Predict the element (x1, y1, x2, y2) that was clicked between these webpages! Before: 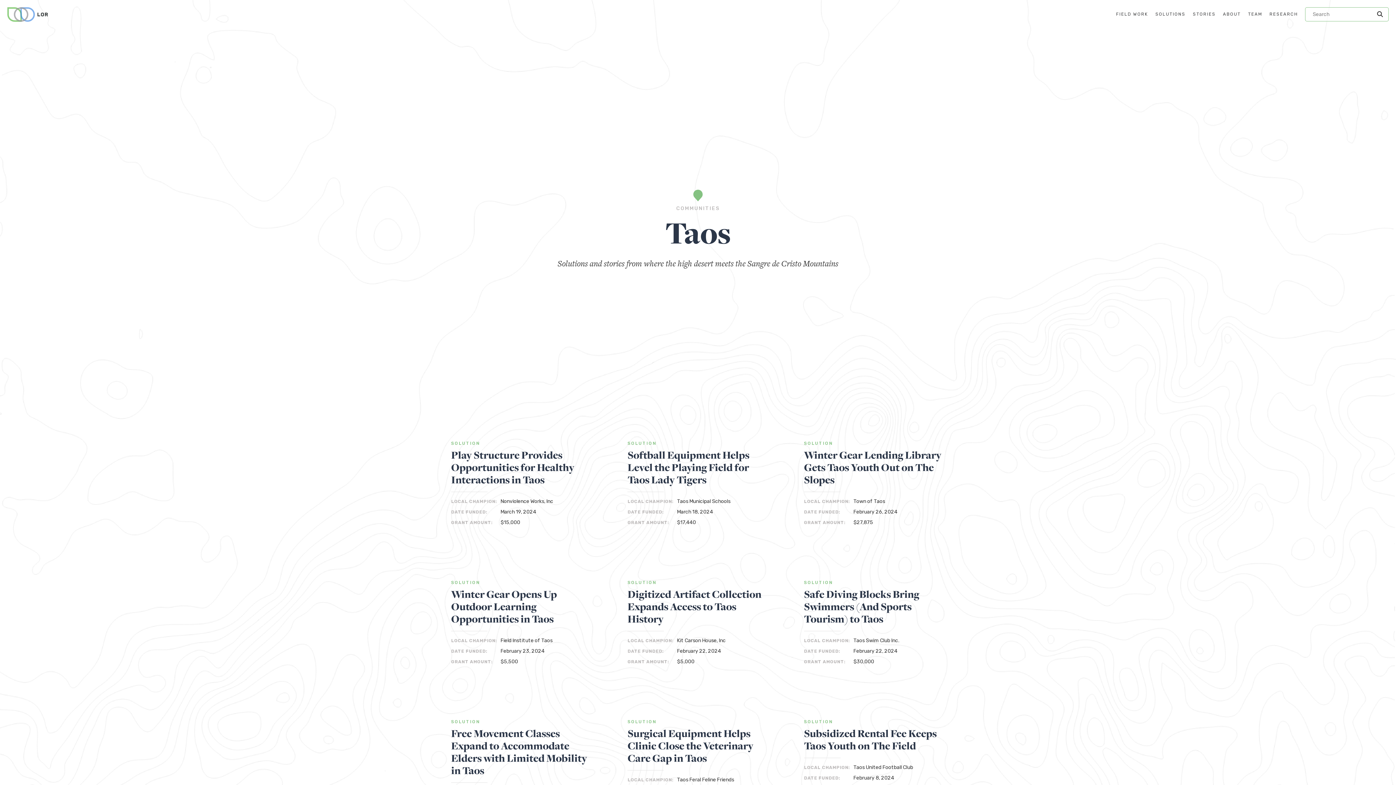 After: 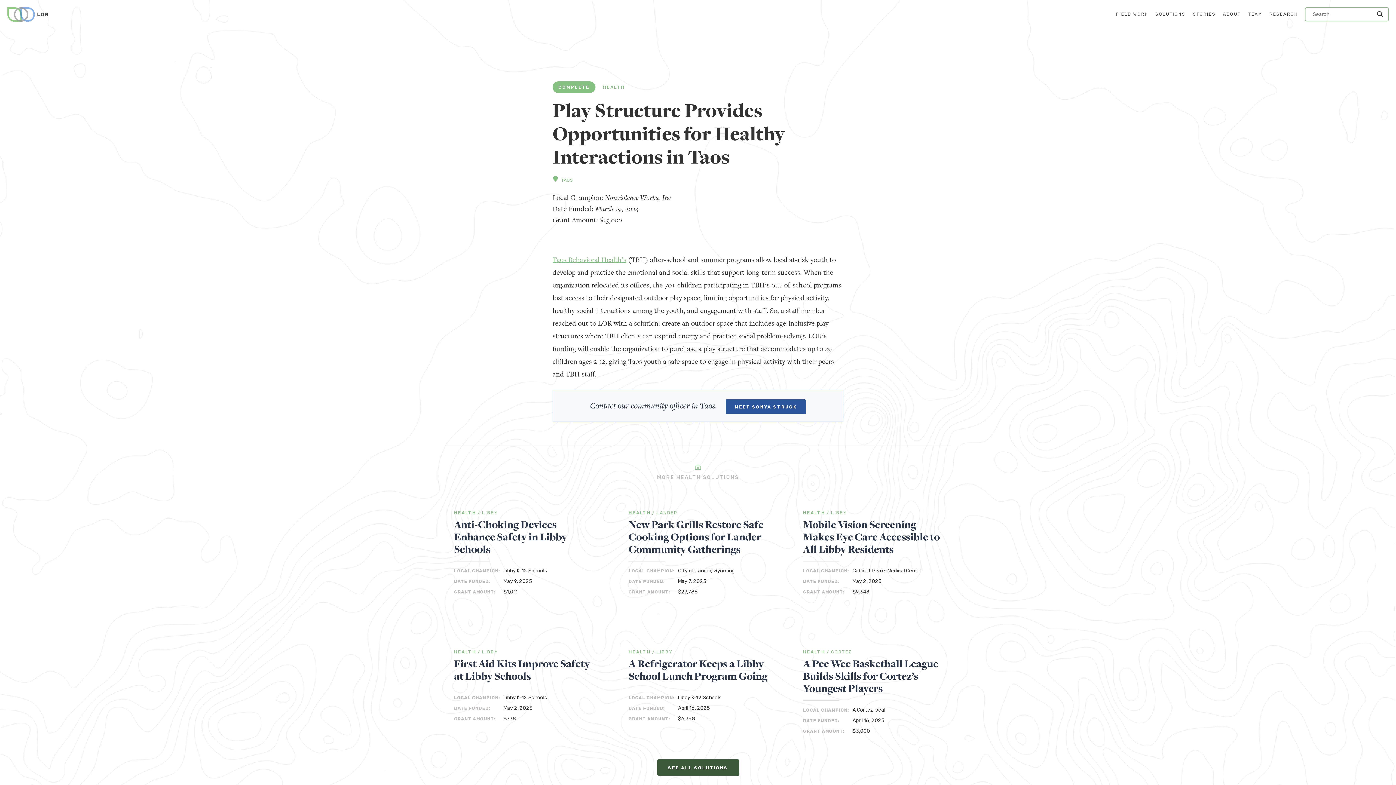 Action: label: Play Structure Provides Opportunities for Healthy Interactions in Taos bbox: (451, 449, 592, 486)